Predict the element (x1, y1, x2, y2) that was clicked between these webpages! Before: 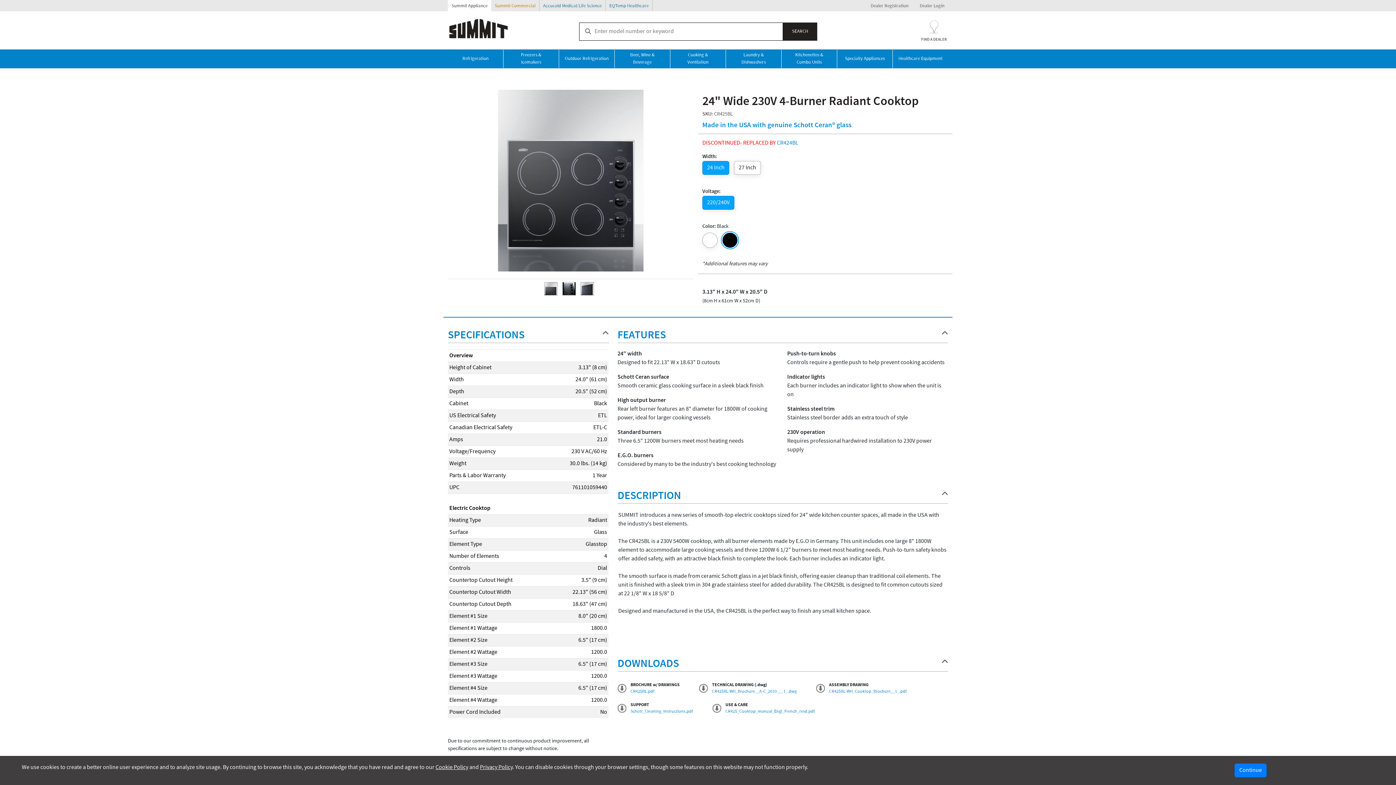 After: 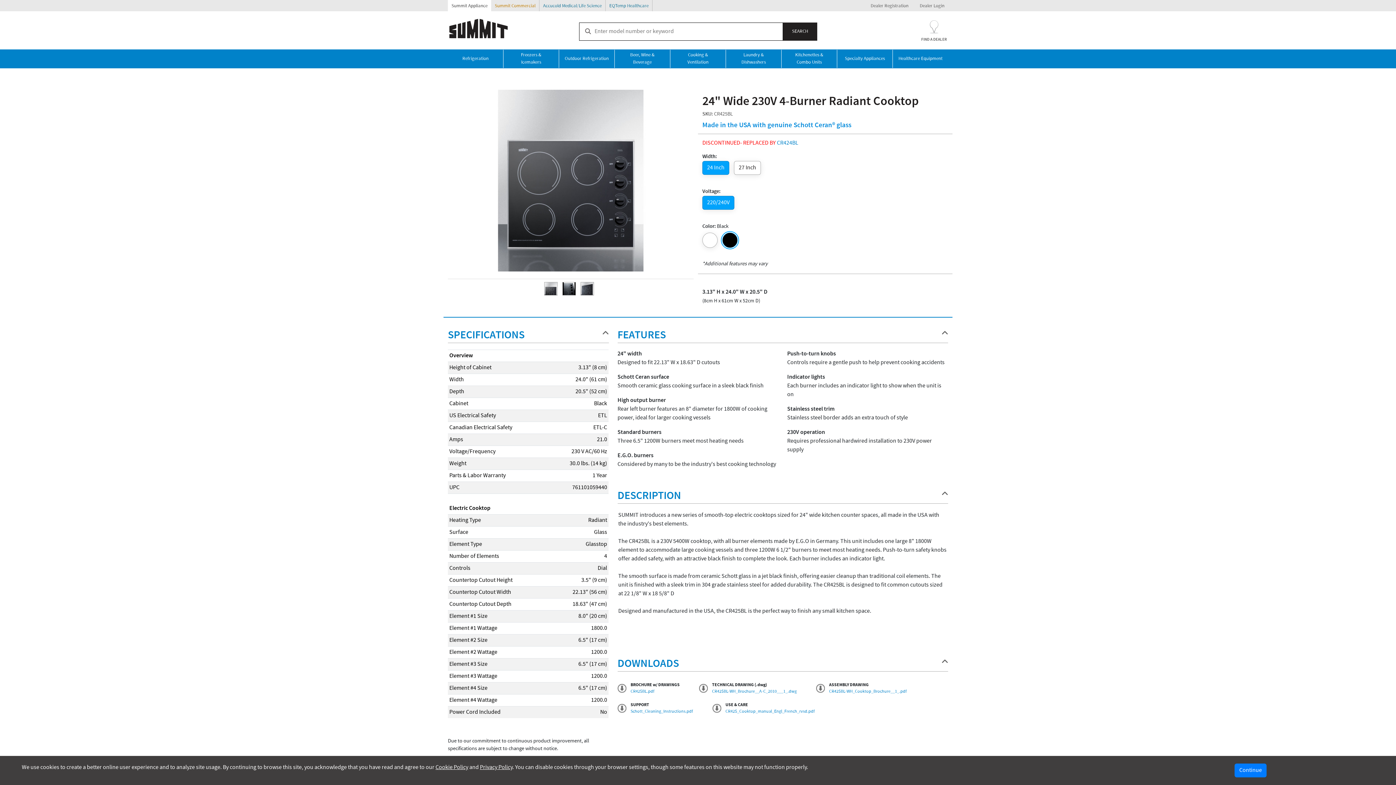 Action: label: Schott_Cleaning_Instructions.pdf bbox: (630, 709, 693, 714)